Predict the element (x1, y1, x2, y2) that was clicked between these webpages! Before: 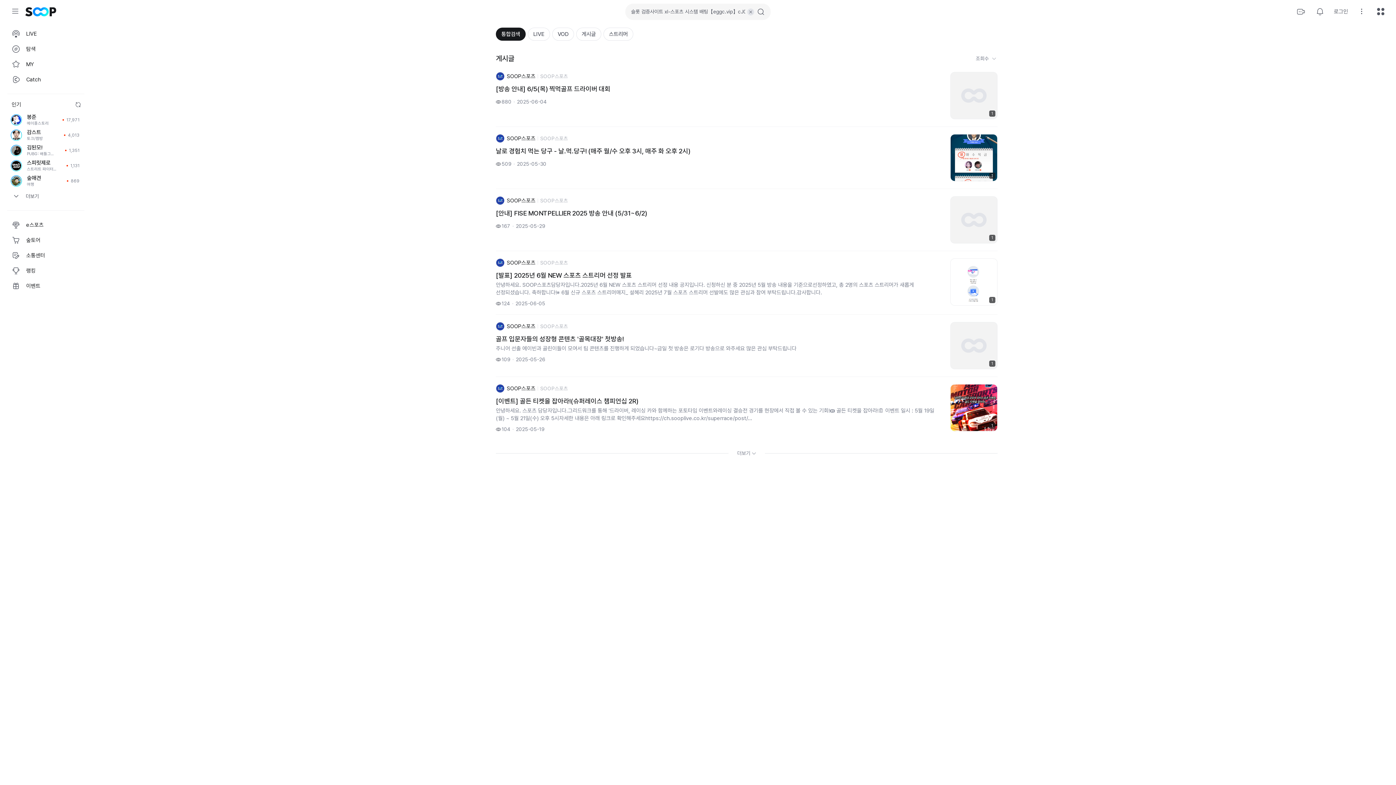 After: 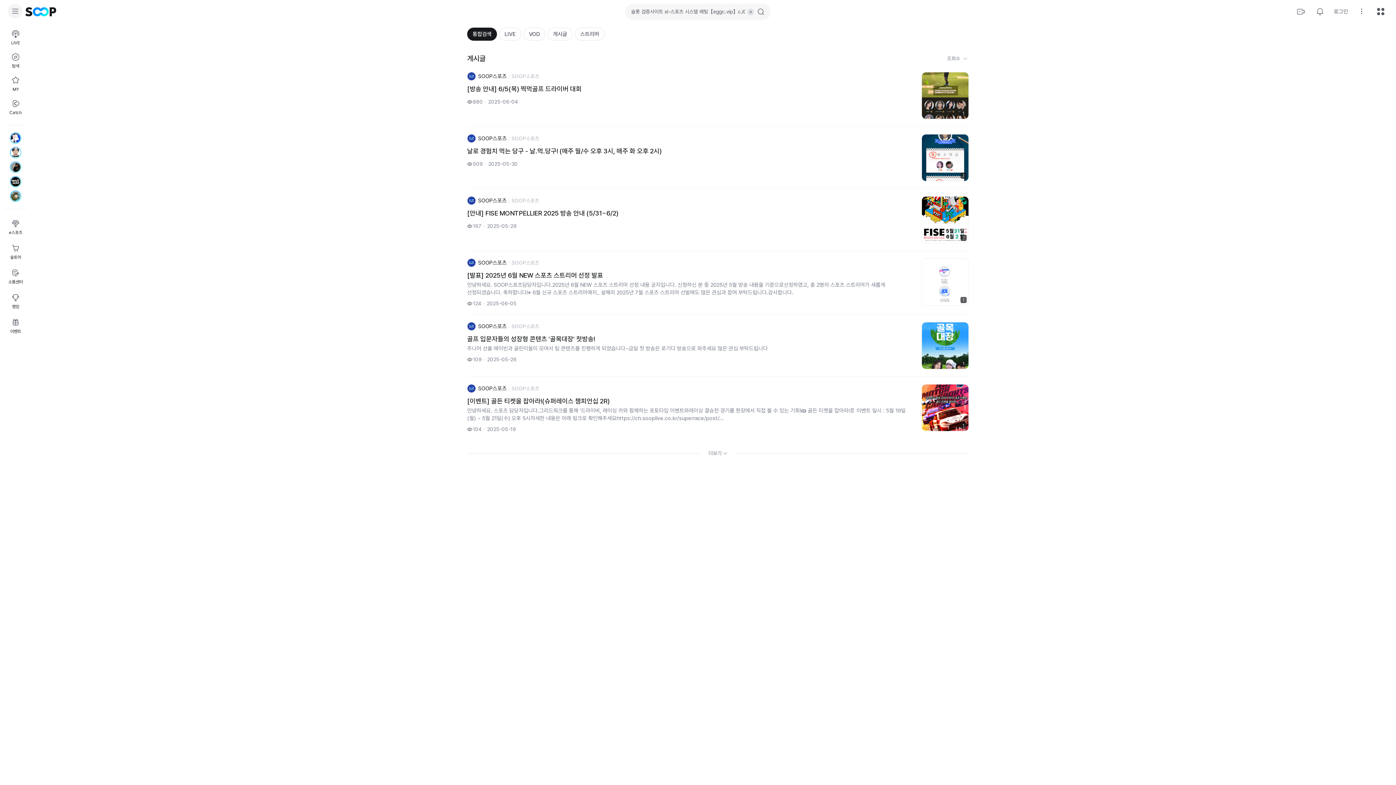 Action: label: 메뉴 확장/축소 bbox: (8, 4, 22, 18)